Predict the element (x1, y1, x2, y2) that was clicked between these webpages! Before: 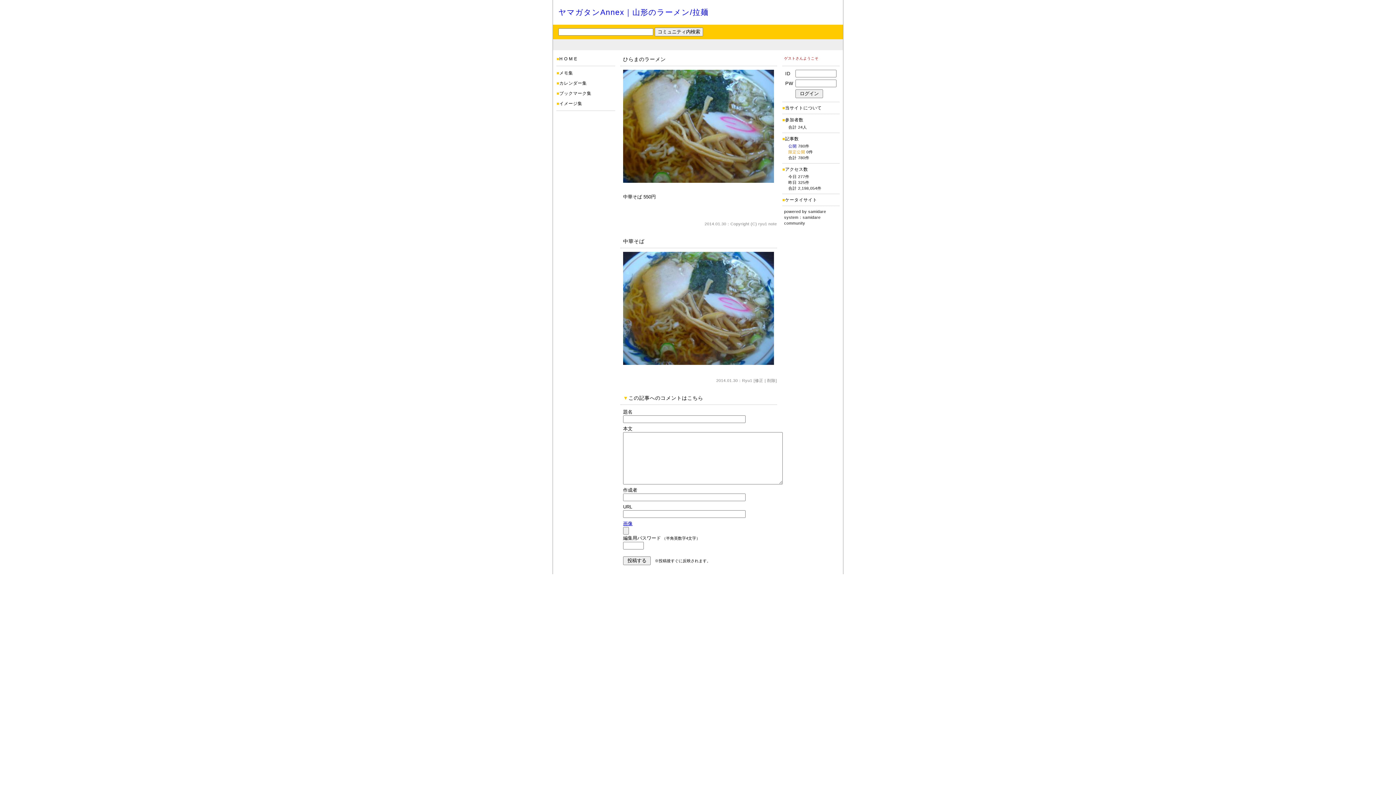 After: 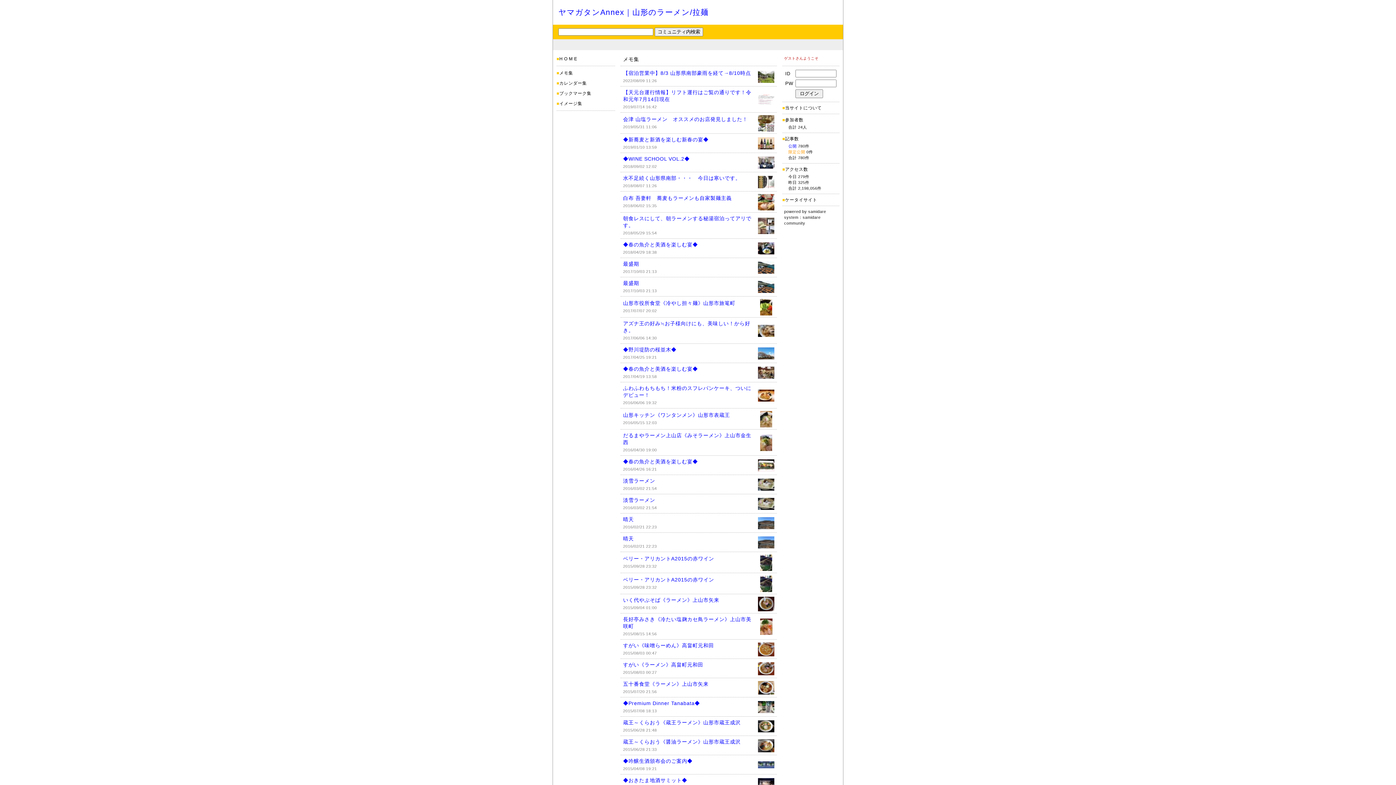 Action: label: メモ集 bbox: (559, 70, 573, 75)